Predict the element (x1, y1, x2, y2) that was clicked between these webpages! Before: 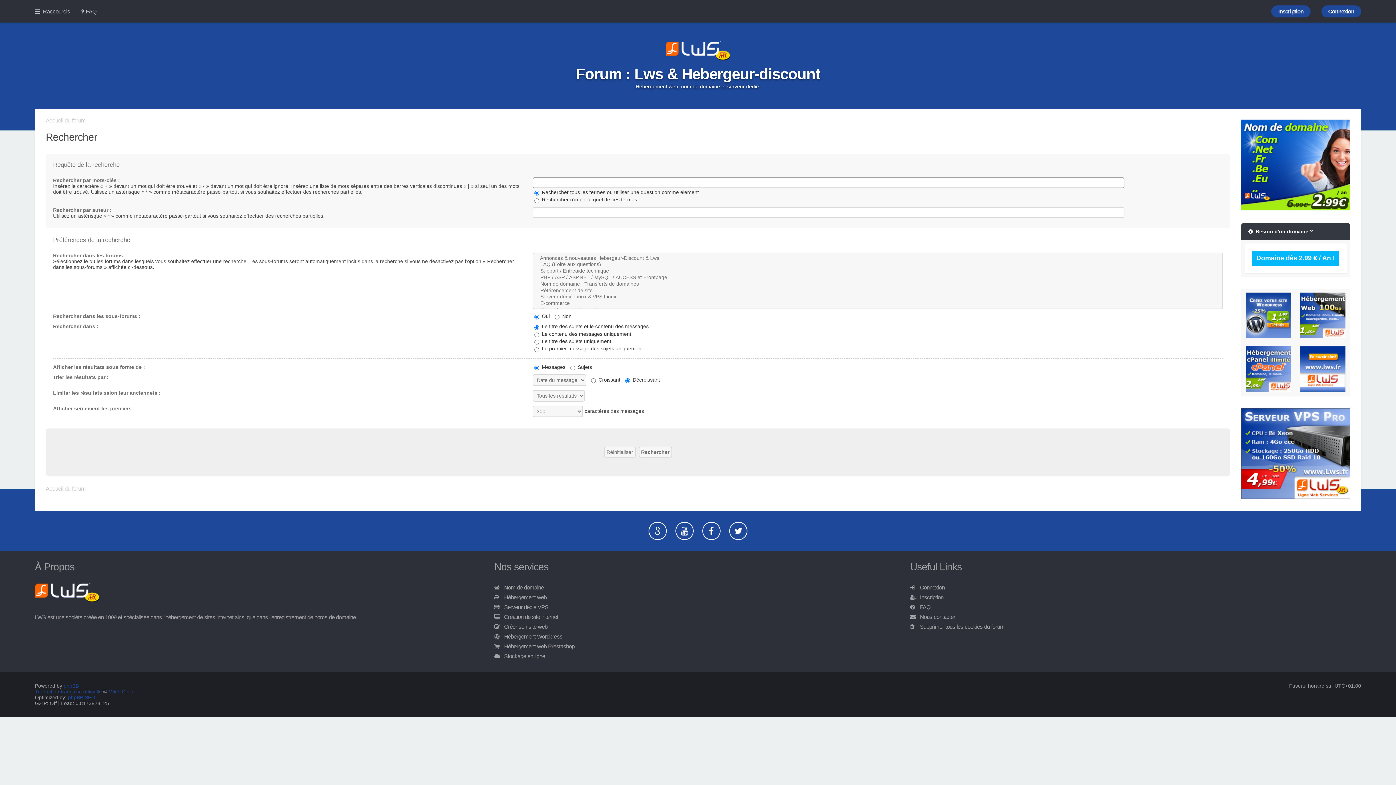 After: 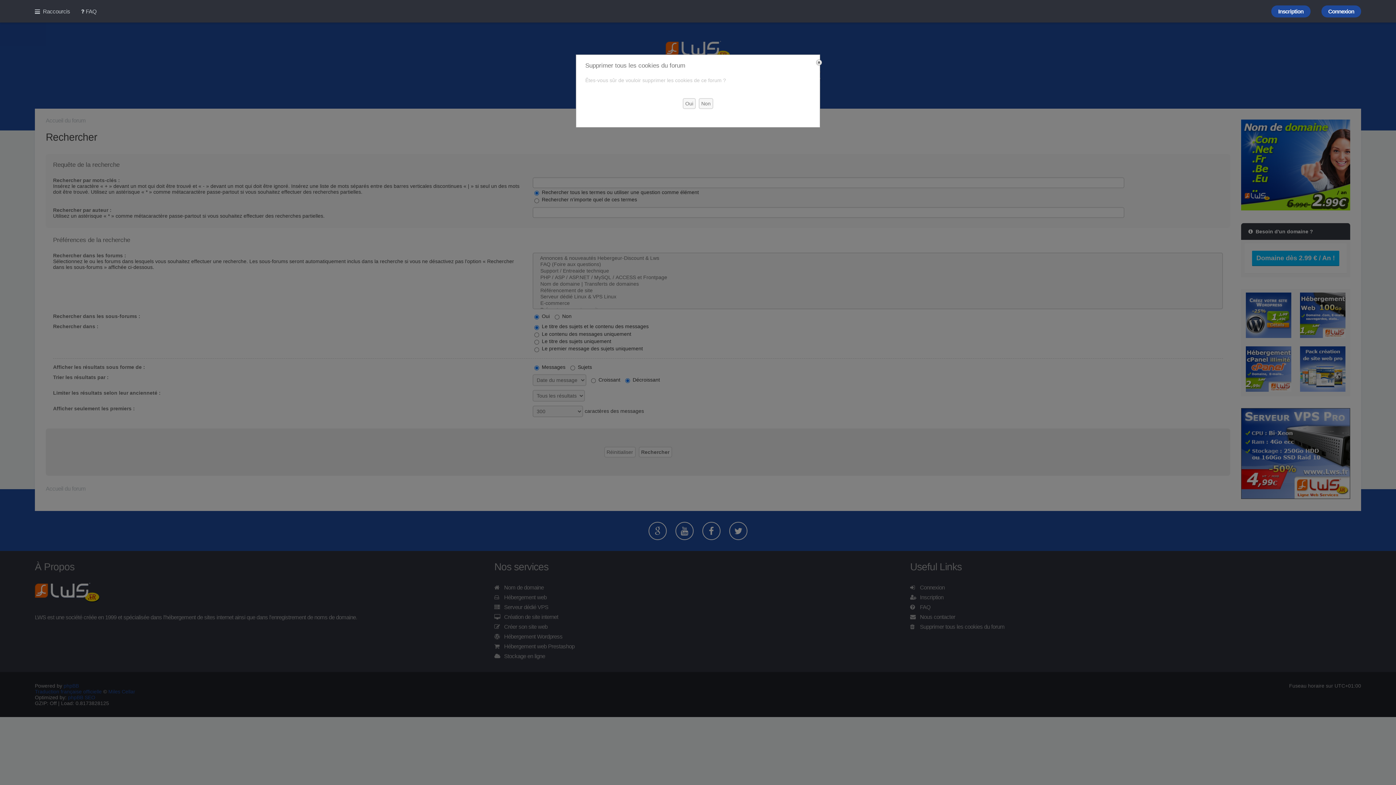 Action: label: Supprimer tous les cookies du forum bbox: (920, 624, 1004, 630)